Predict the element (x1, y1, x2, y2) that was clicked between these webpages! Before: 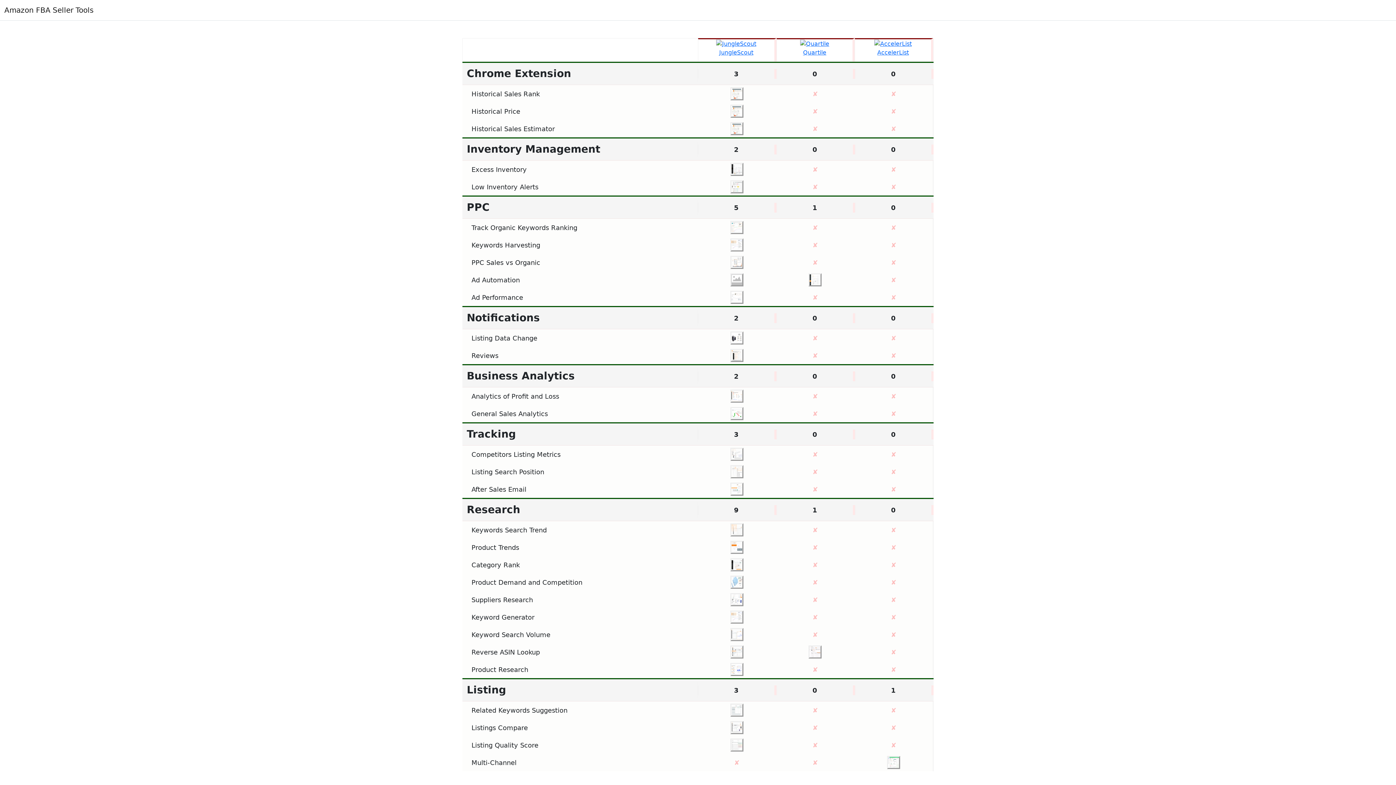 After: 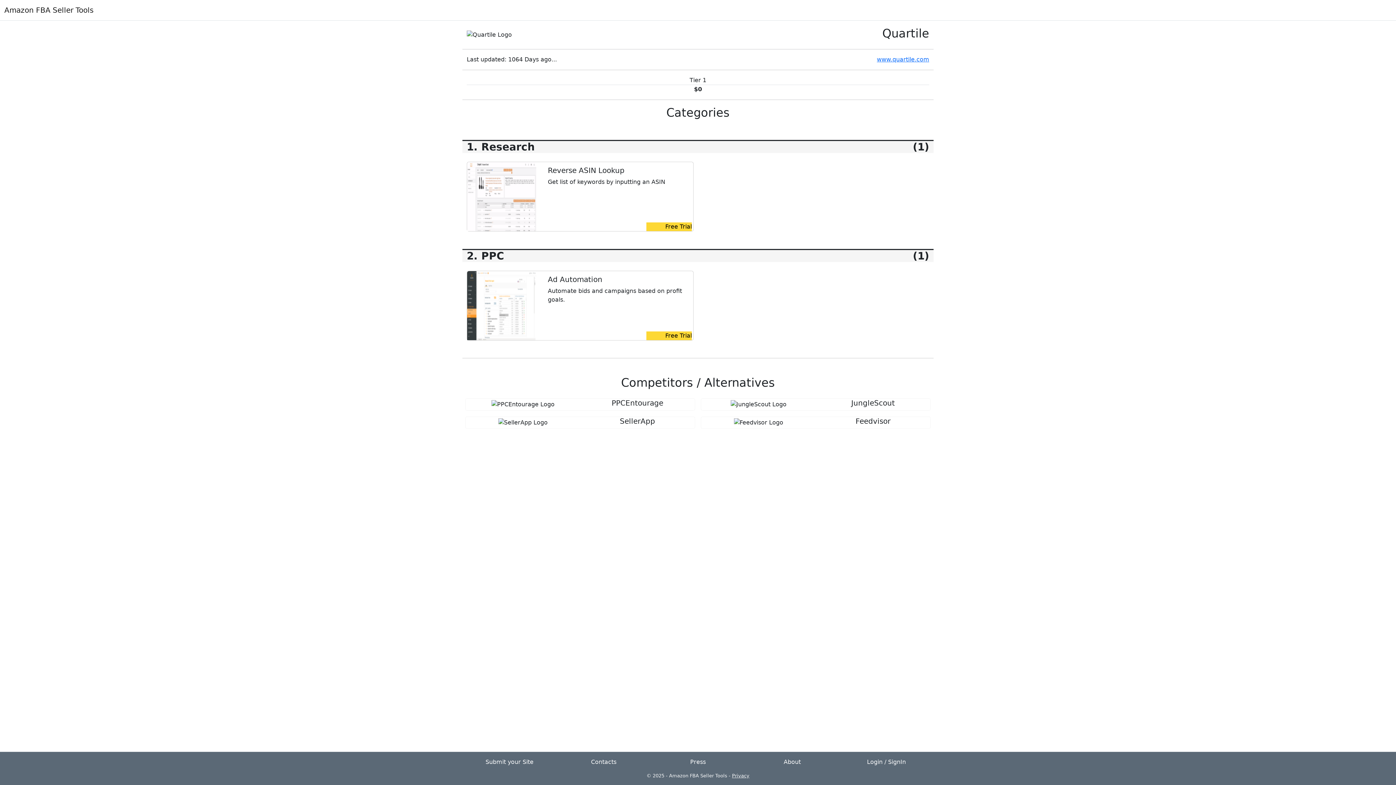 Action: bbox: (803, 48, 826, 55) label: Quartile